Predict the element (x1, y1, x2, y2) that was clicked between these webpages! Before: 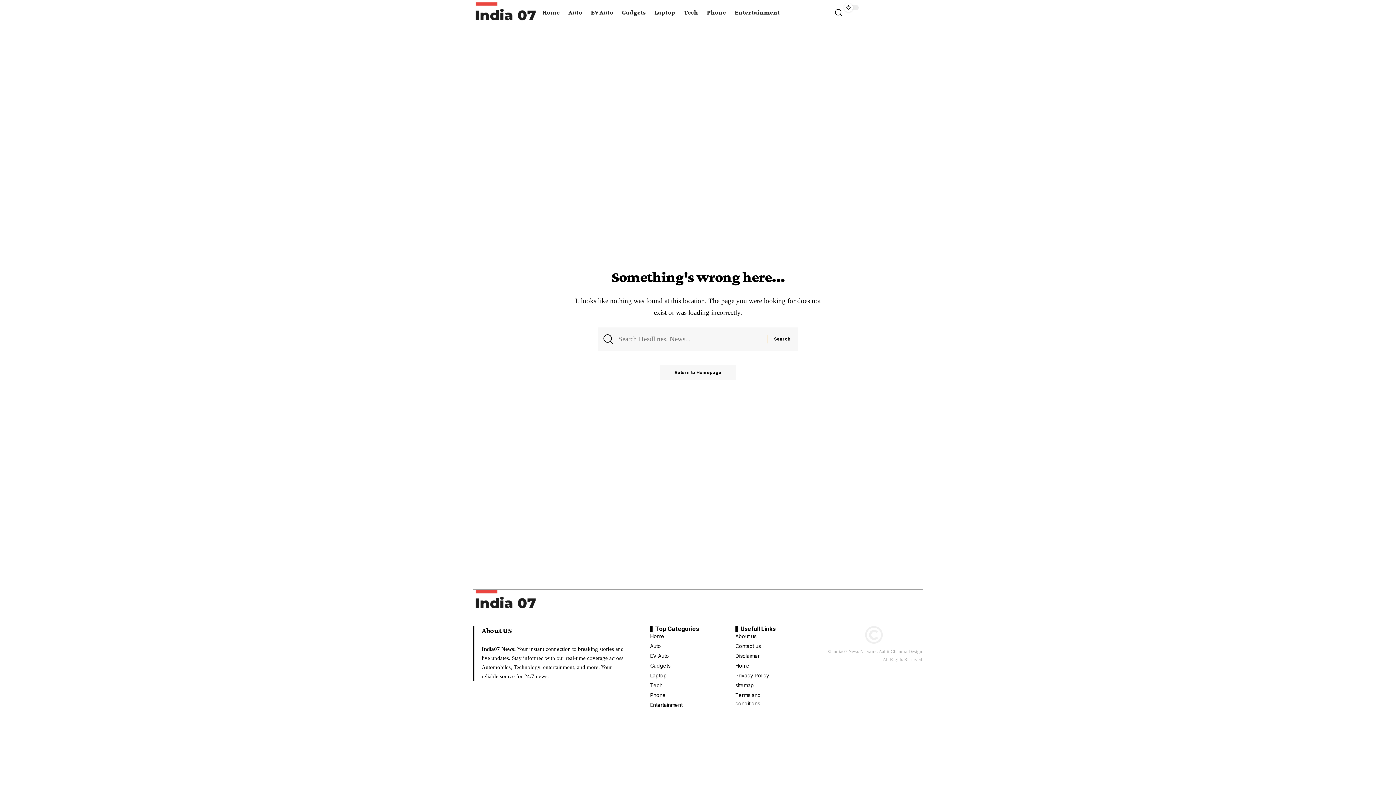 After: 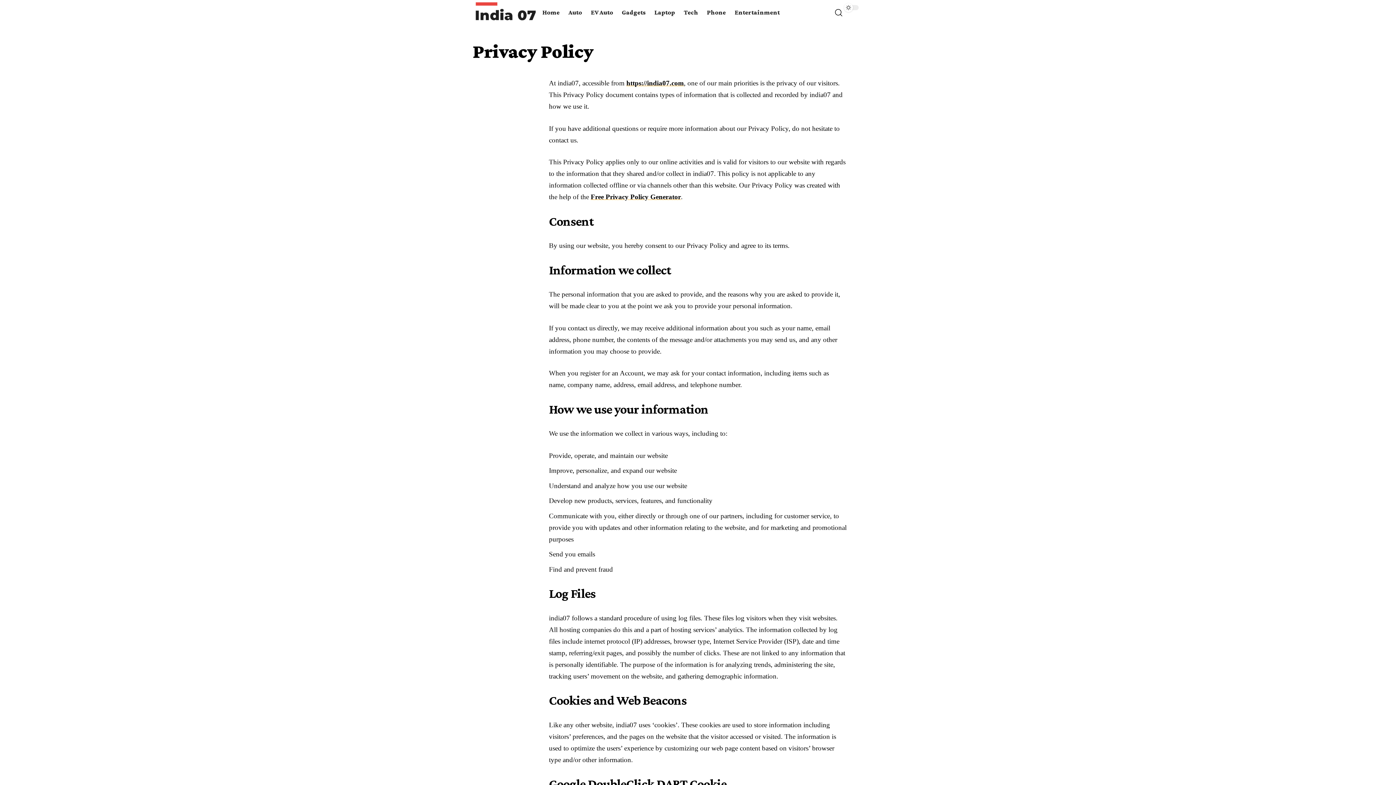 Action: label: Privacy Policy bbox: (735, 670, 784, 680)